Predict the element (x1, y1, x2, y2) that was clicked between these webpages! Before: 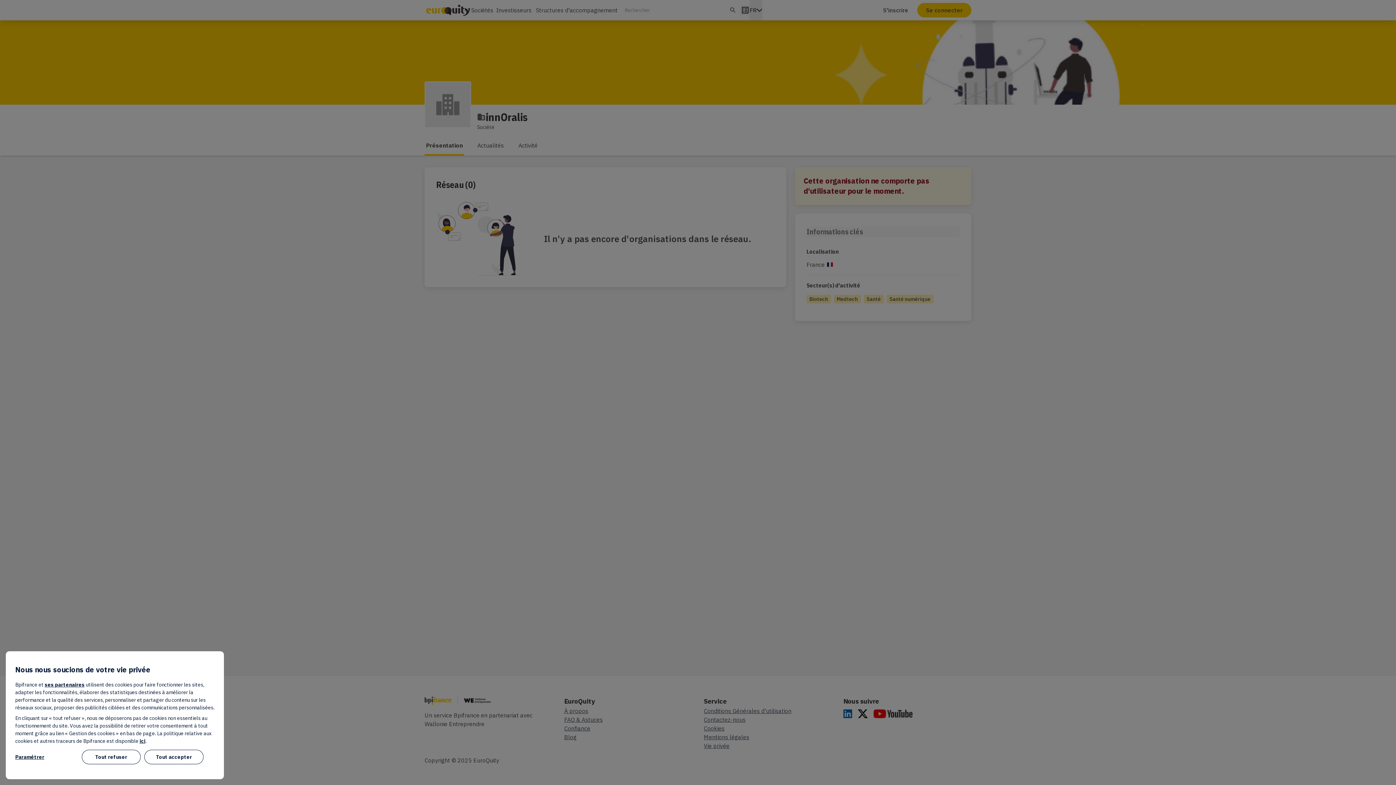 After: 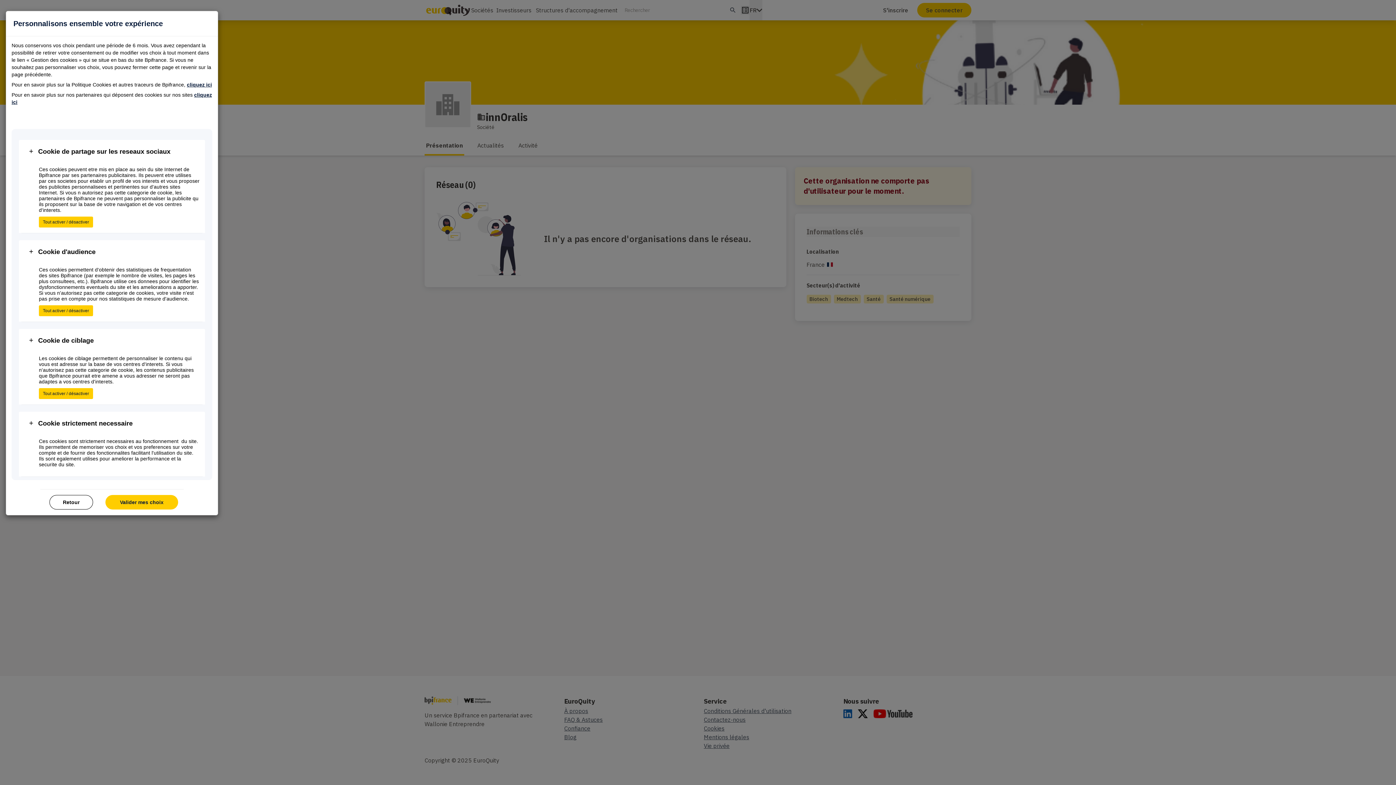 Action: bbox: (15, 750, 78, 764) label: Paramétrer